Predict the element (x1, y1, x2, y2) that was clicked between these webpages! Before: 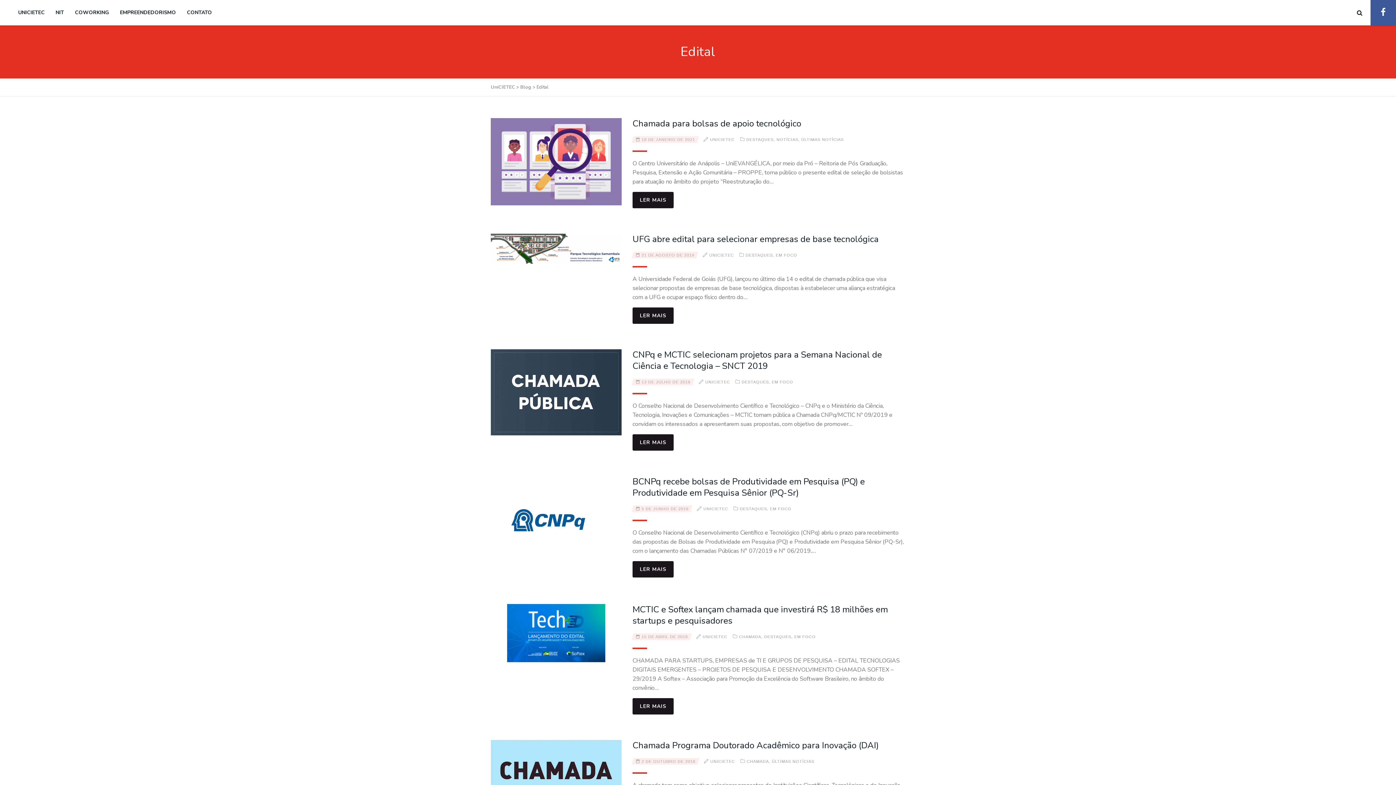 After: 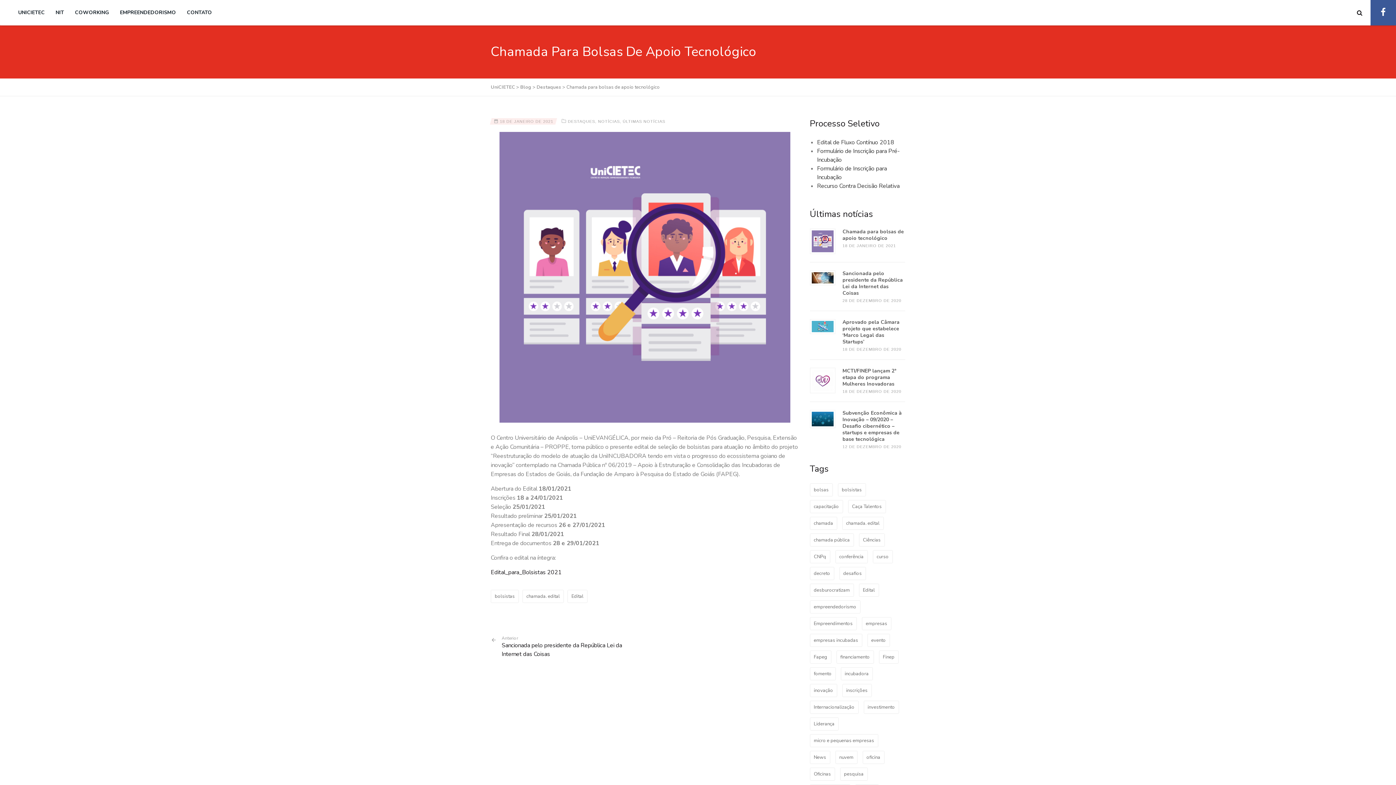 Action: bbox: (632, 117, 801, 129) label: Chamada para bolsas de apoio tecnológico